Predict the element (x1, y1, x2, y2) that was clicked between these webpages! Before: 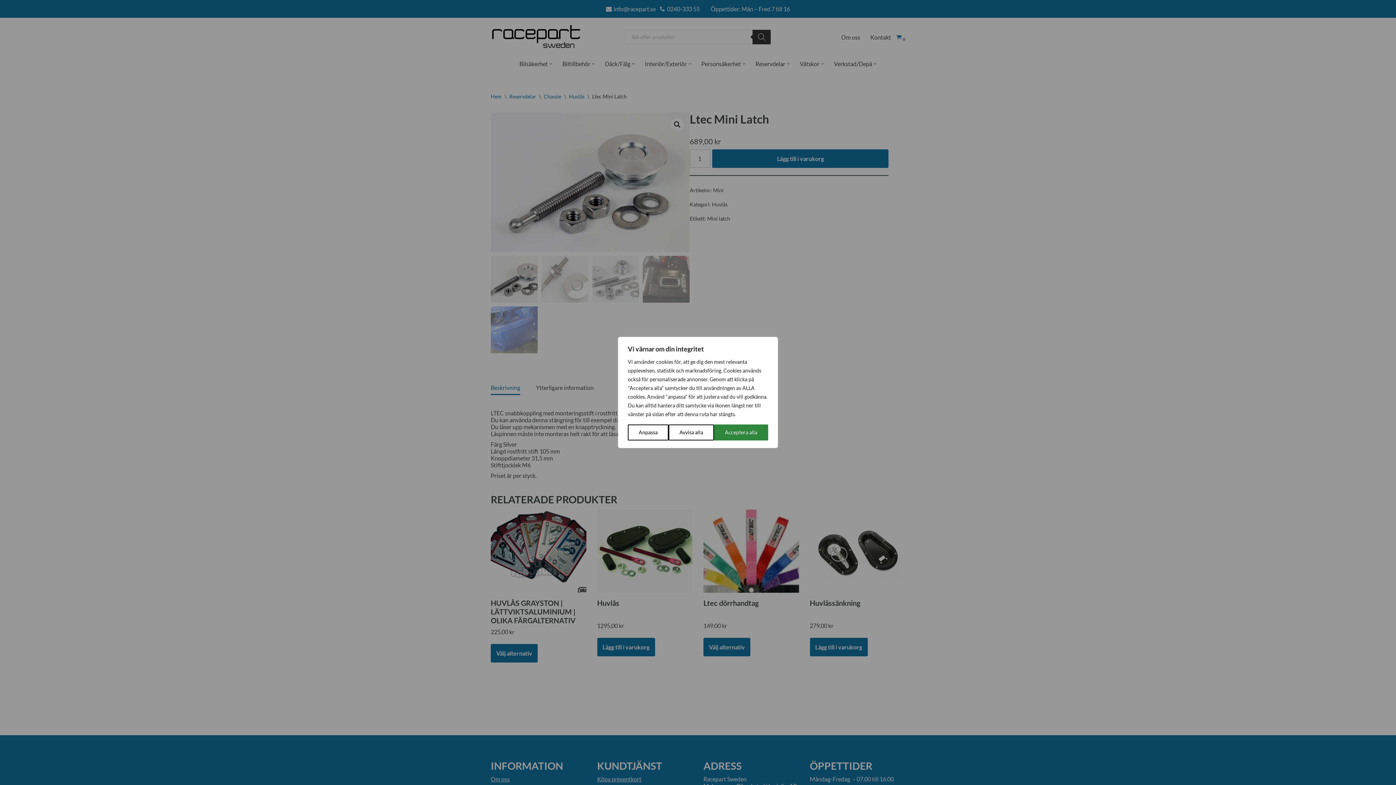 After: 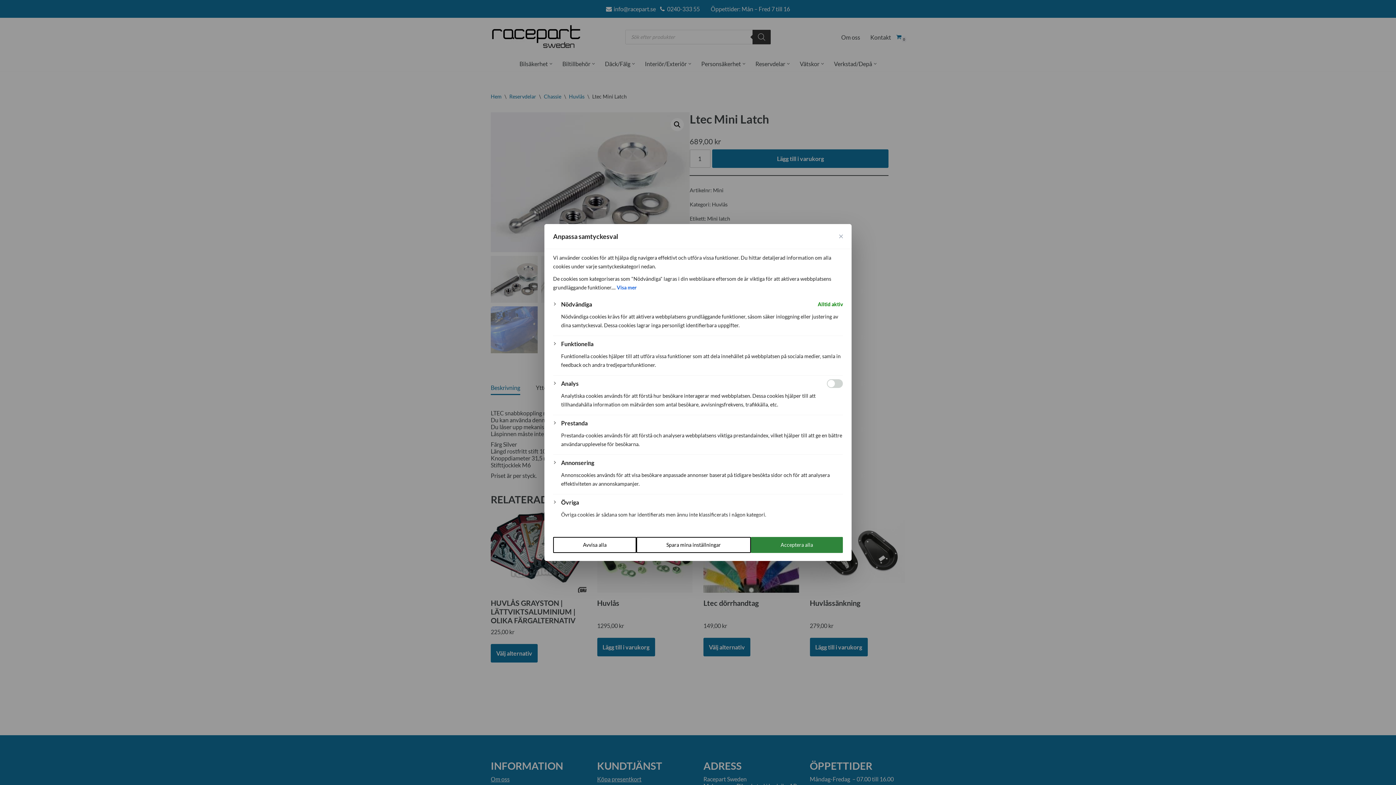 Action: label: Anpassa bbox: (628, 424, 668, 440)